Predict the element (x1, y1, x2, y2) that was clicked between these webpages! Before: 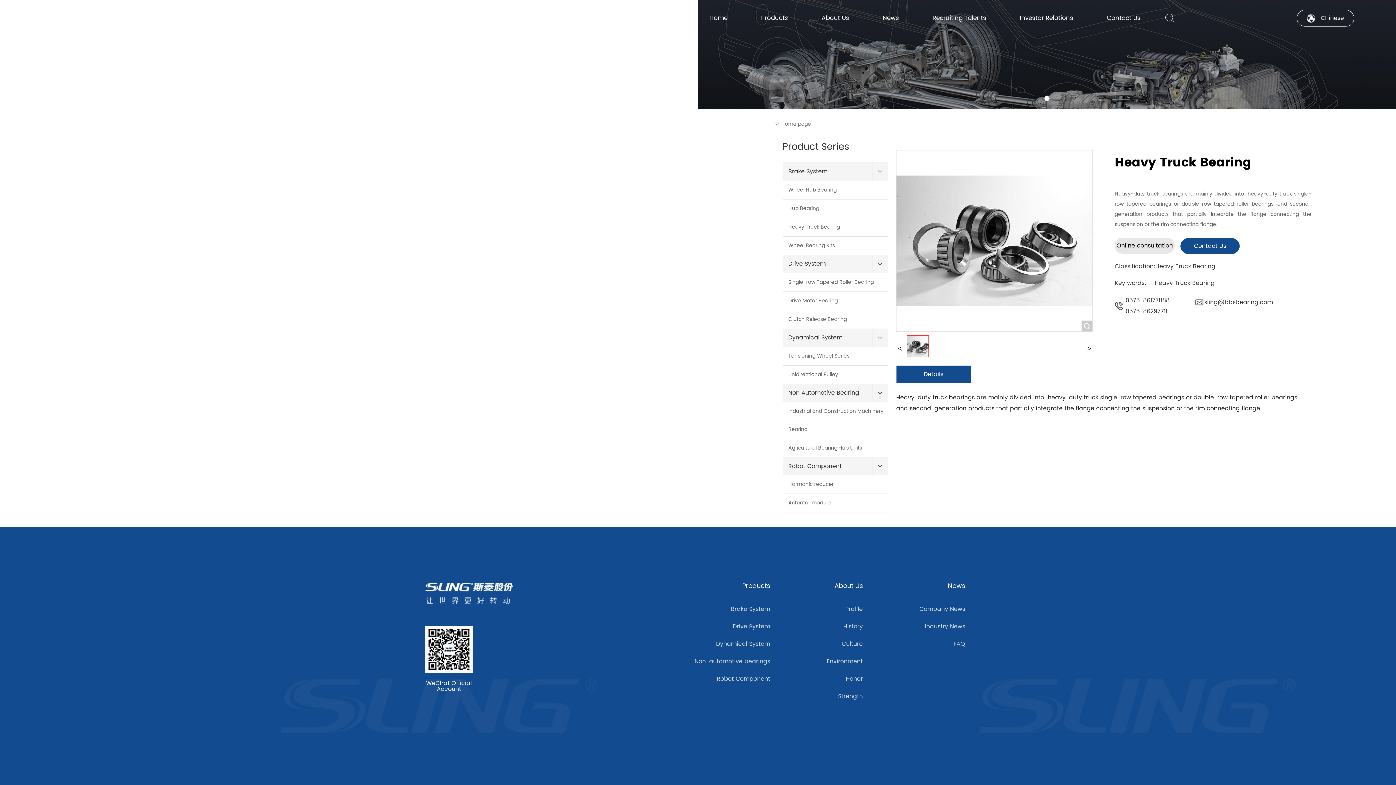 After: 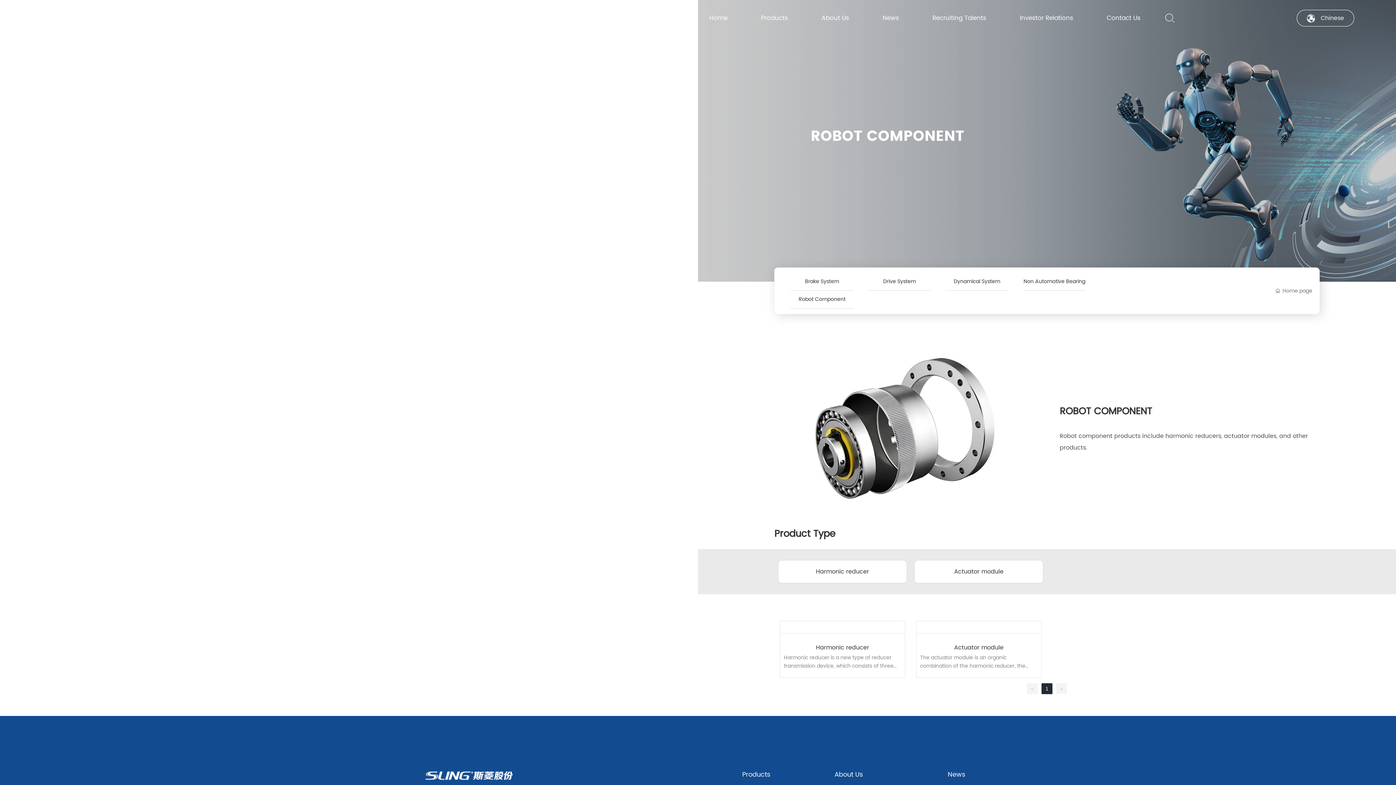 Action: label: Robot Component bbox: (783, 457, 872, 475)